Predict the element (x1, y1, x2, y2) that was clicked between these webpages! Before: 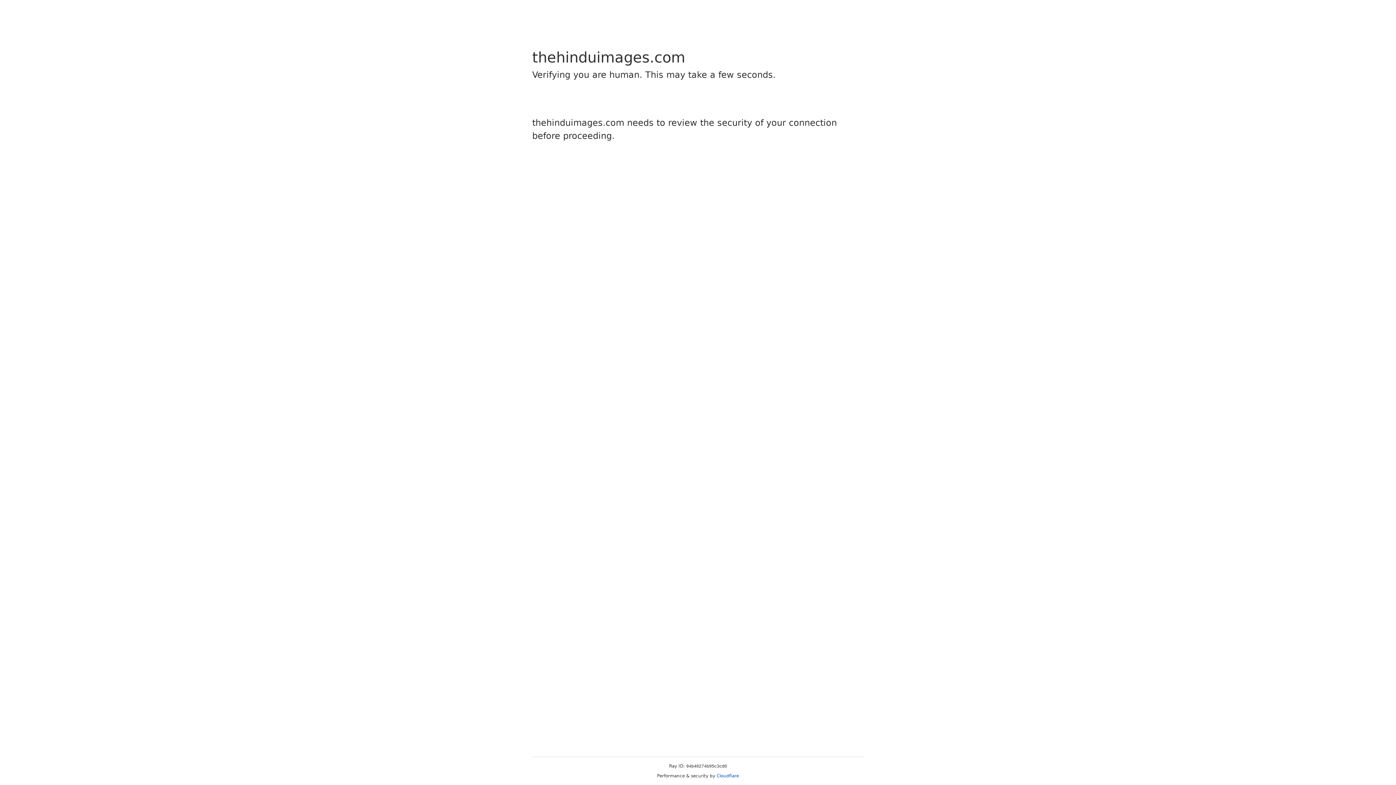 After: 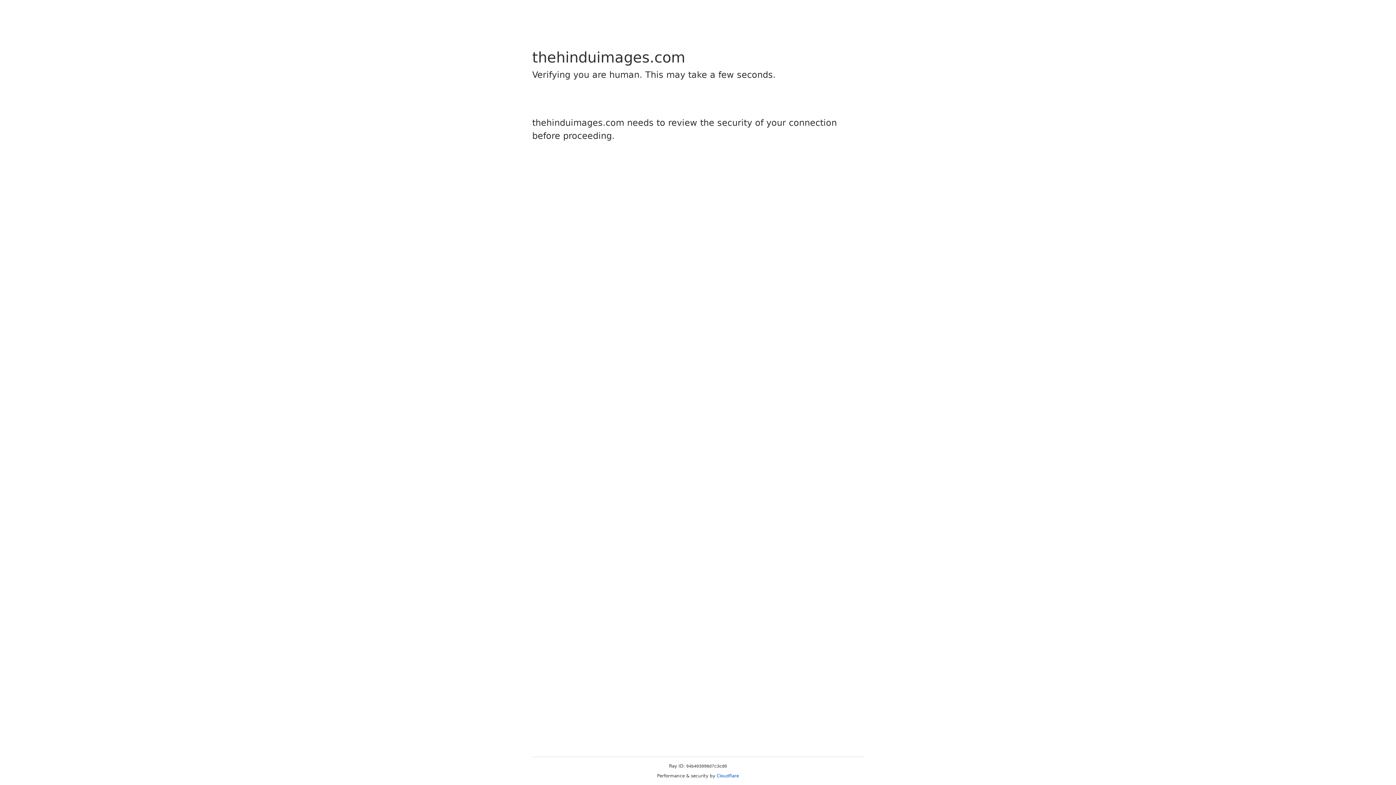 Action: label: Cloudflare bbox: (716, 773, 739, 778)